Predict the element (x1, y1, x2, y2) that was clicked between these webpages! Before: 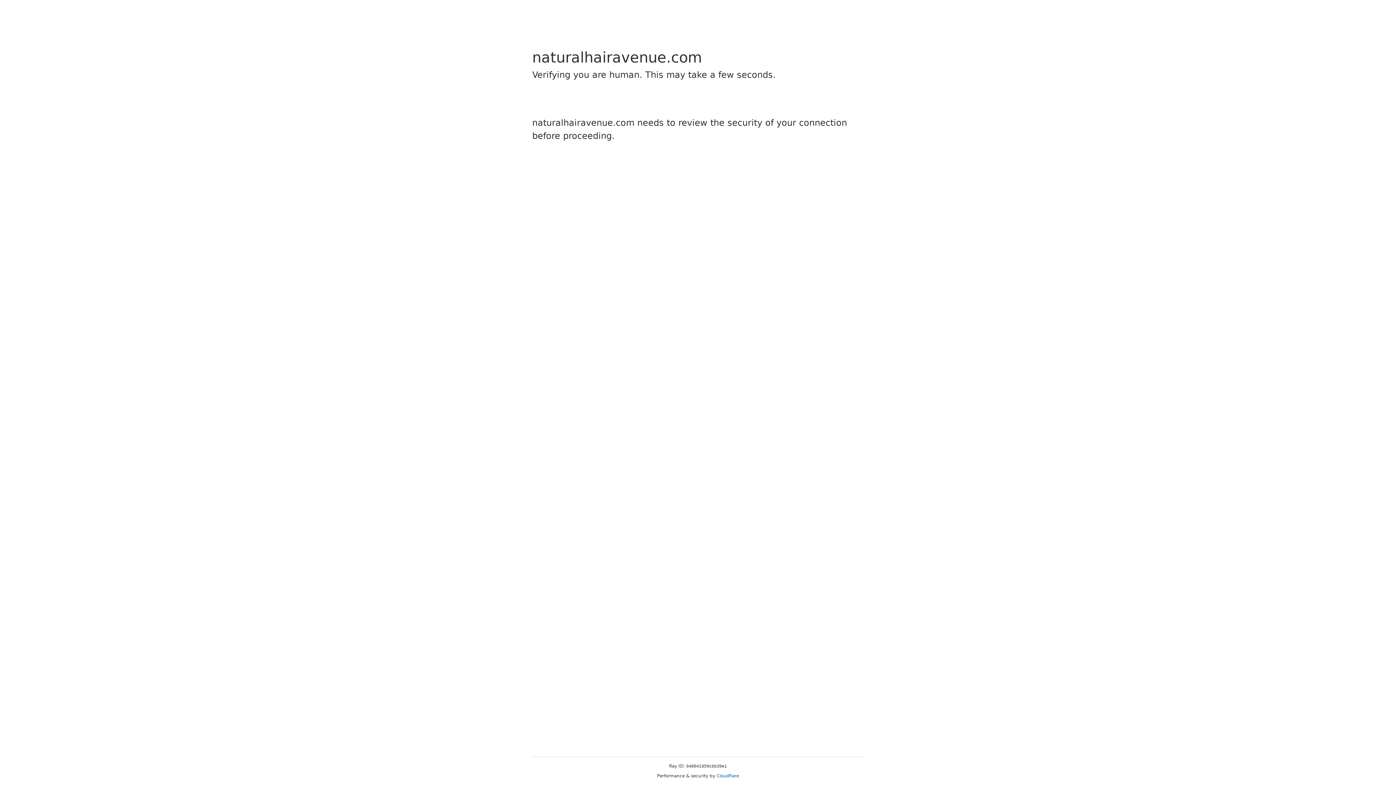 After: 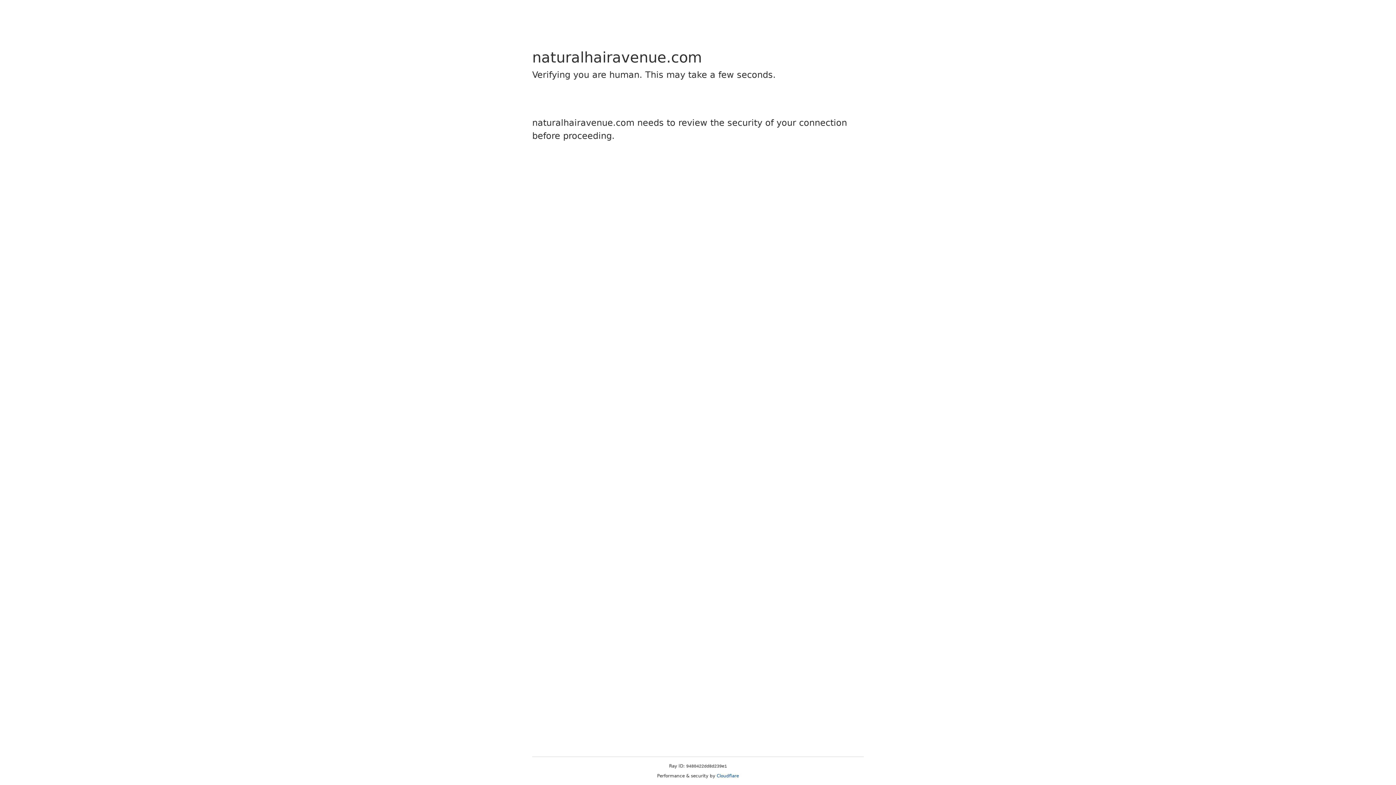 Action: bbox: (716, 773, 739, 778) label: Cloudflare